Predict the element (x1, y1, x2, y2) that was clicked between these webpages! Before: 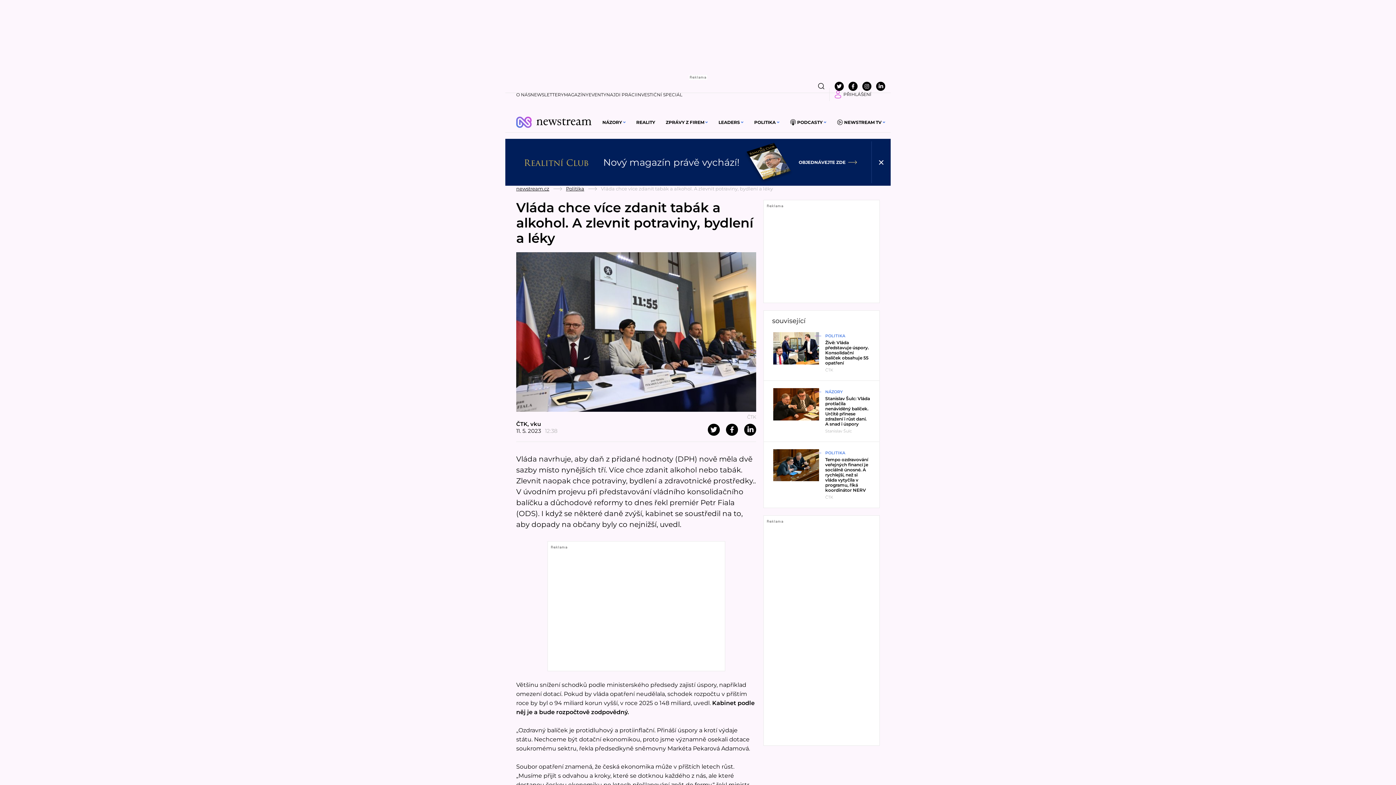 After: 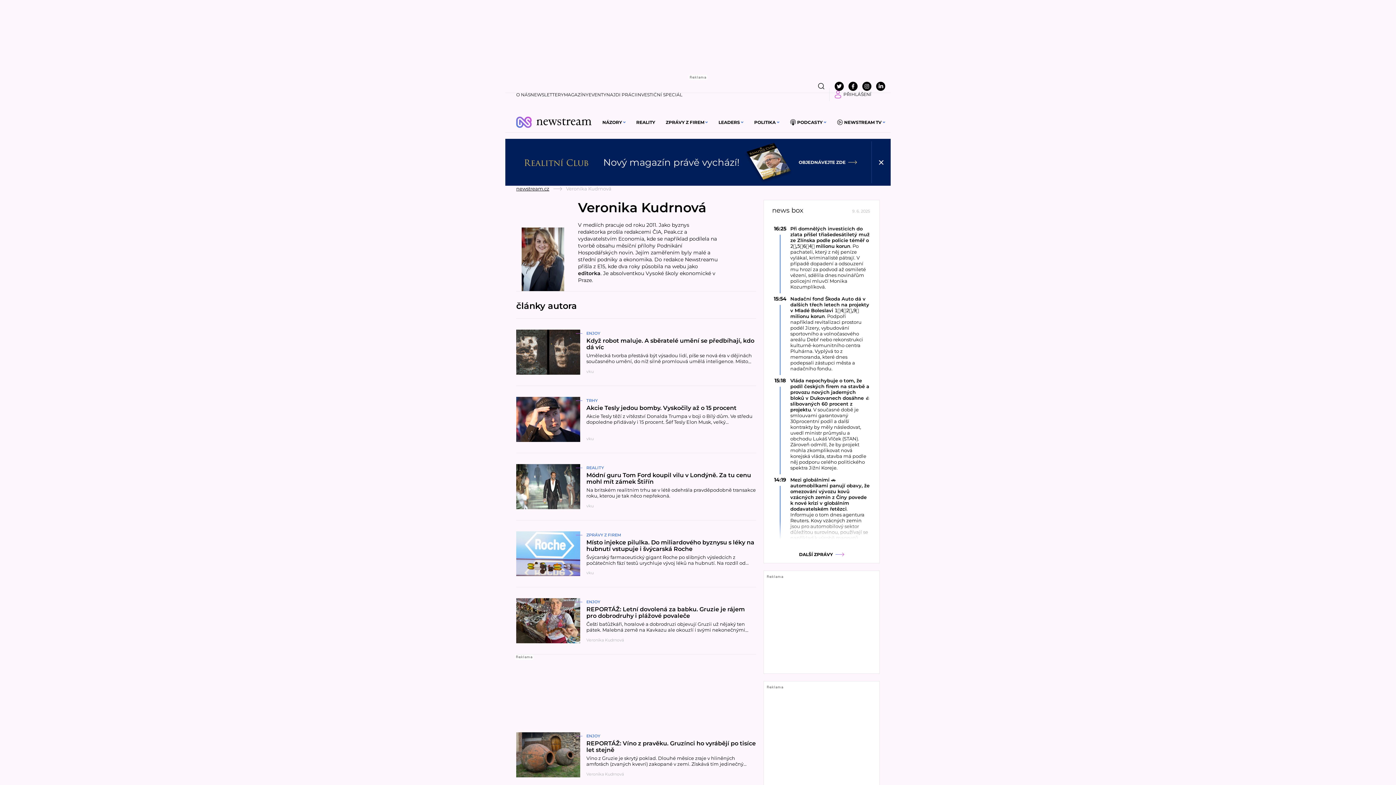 Action: label: vku bbox: (530, 420, 541, 427)